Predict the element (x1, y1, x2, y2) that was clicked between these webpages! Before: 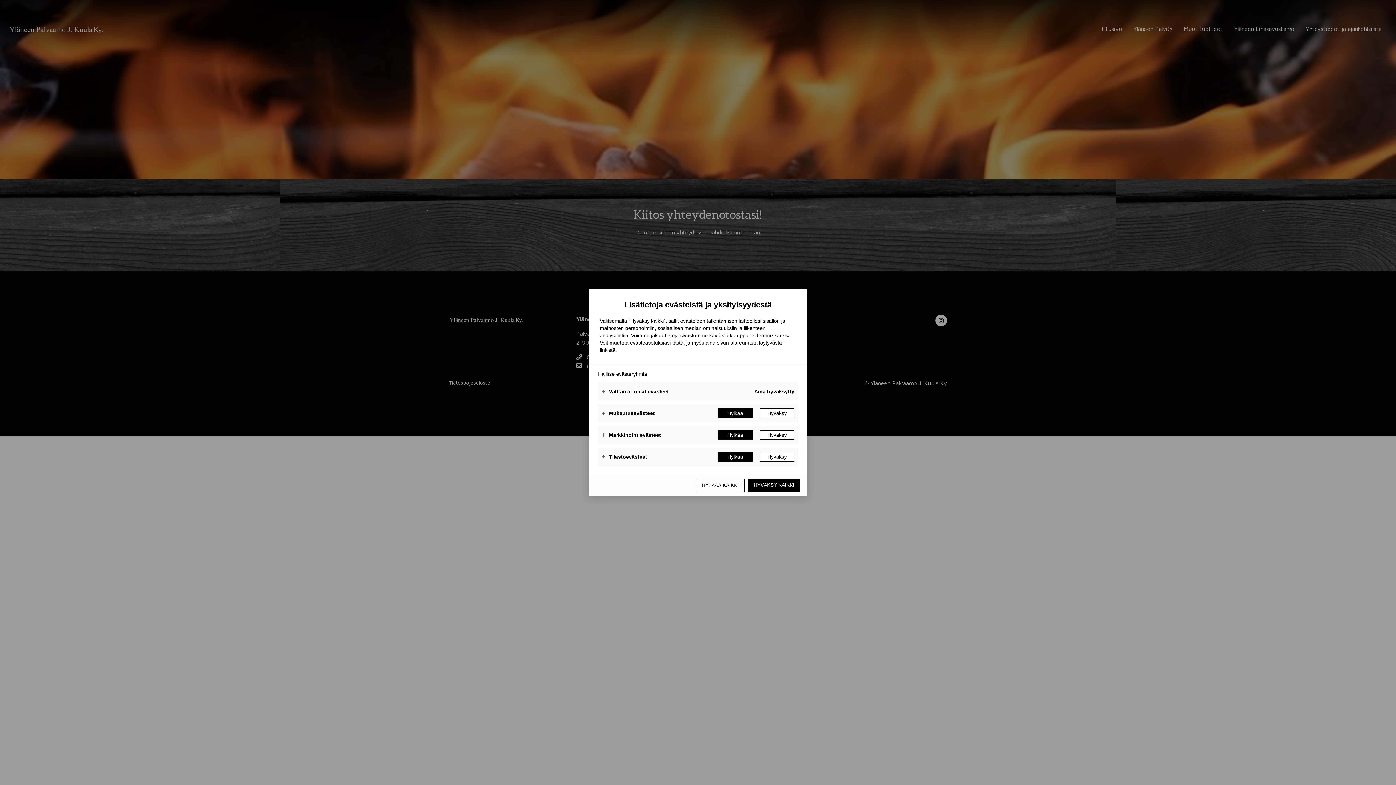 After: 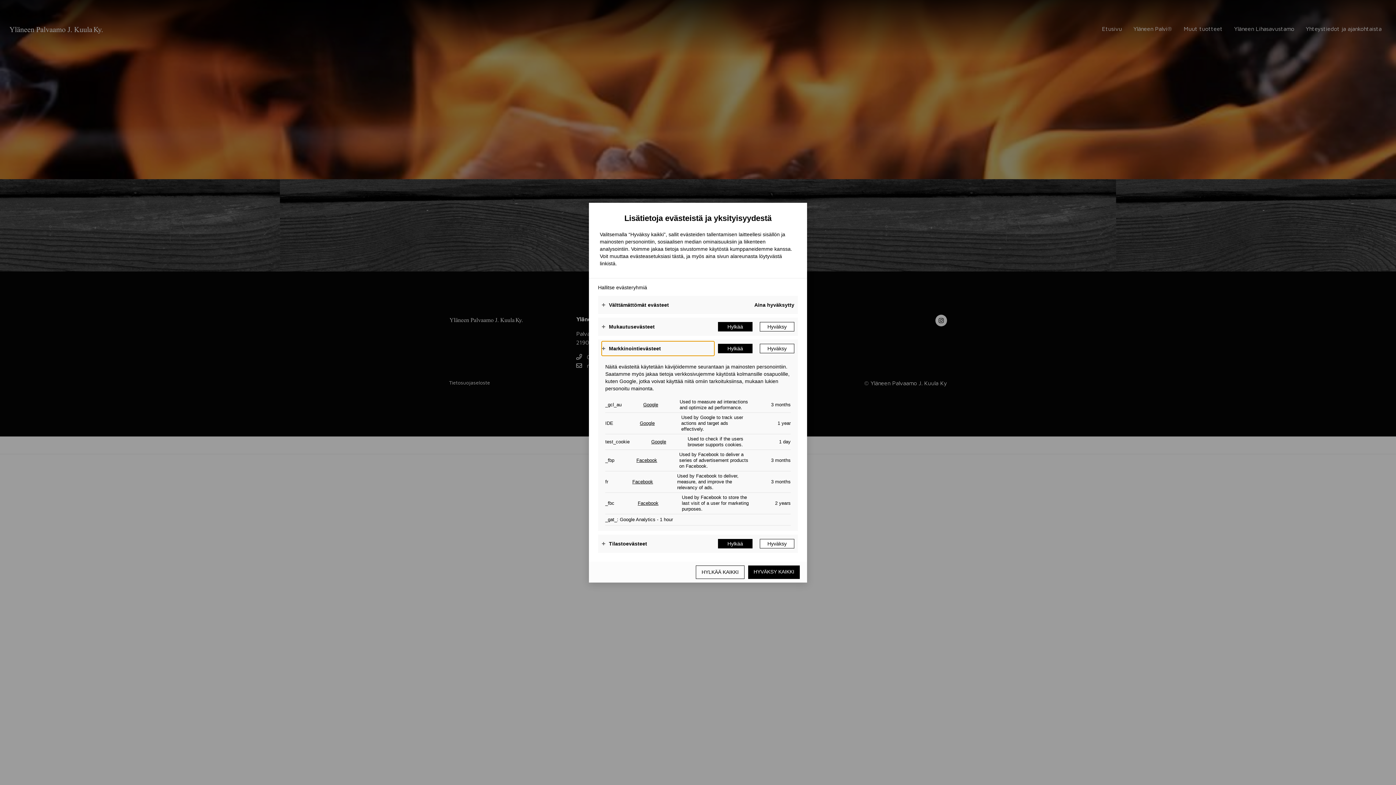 Action: bbox: (601, 428, 714, 442) label: Markkinointievästeet